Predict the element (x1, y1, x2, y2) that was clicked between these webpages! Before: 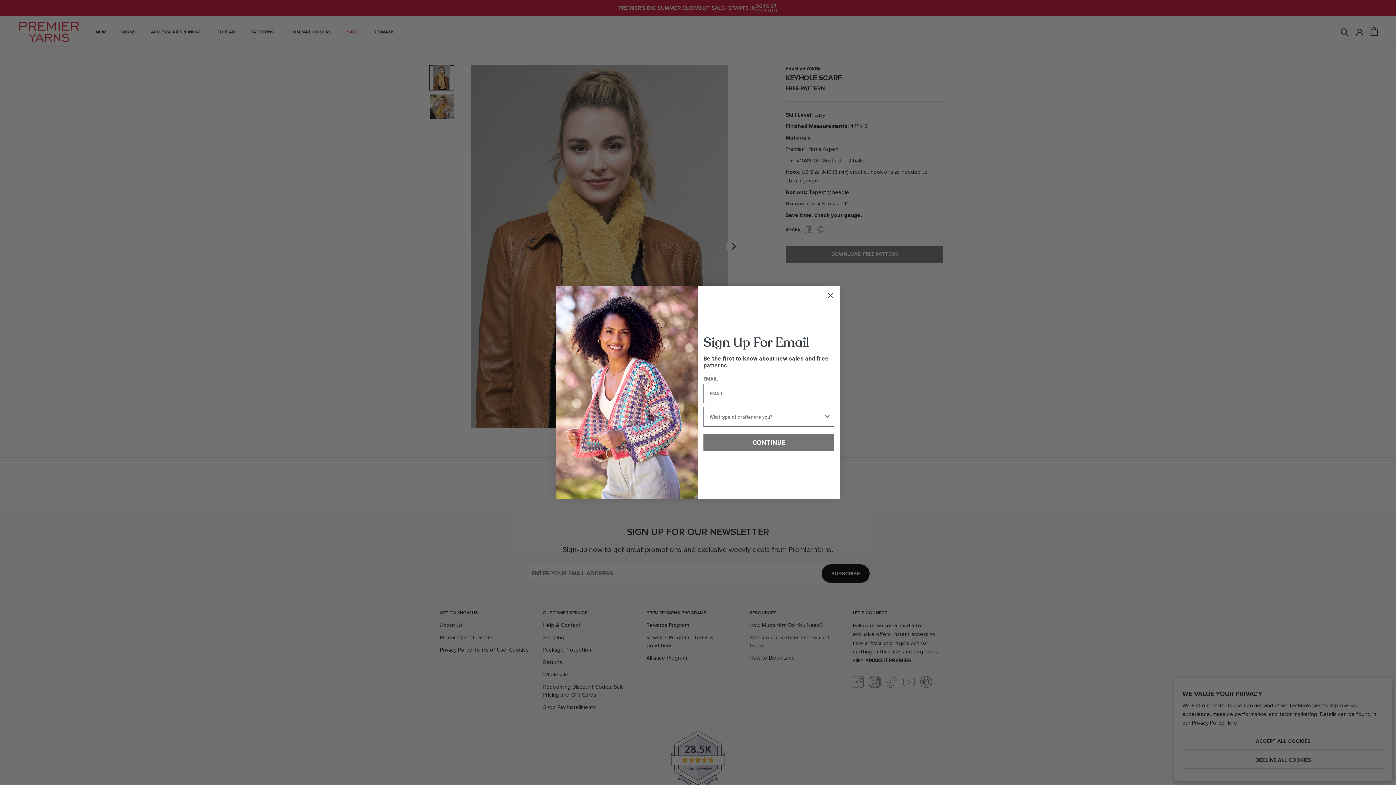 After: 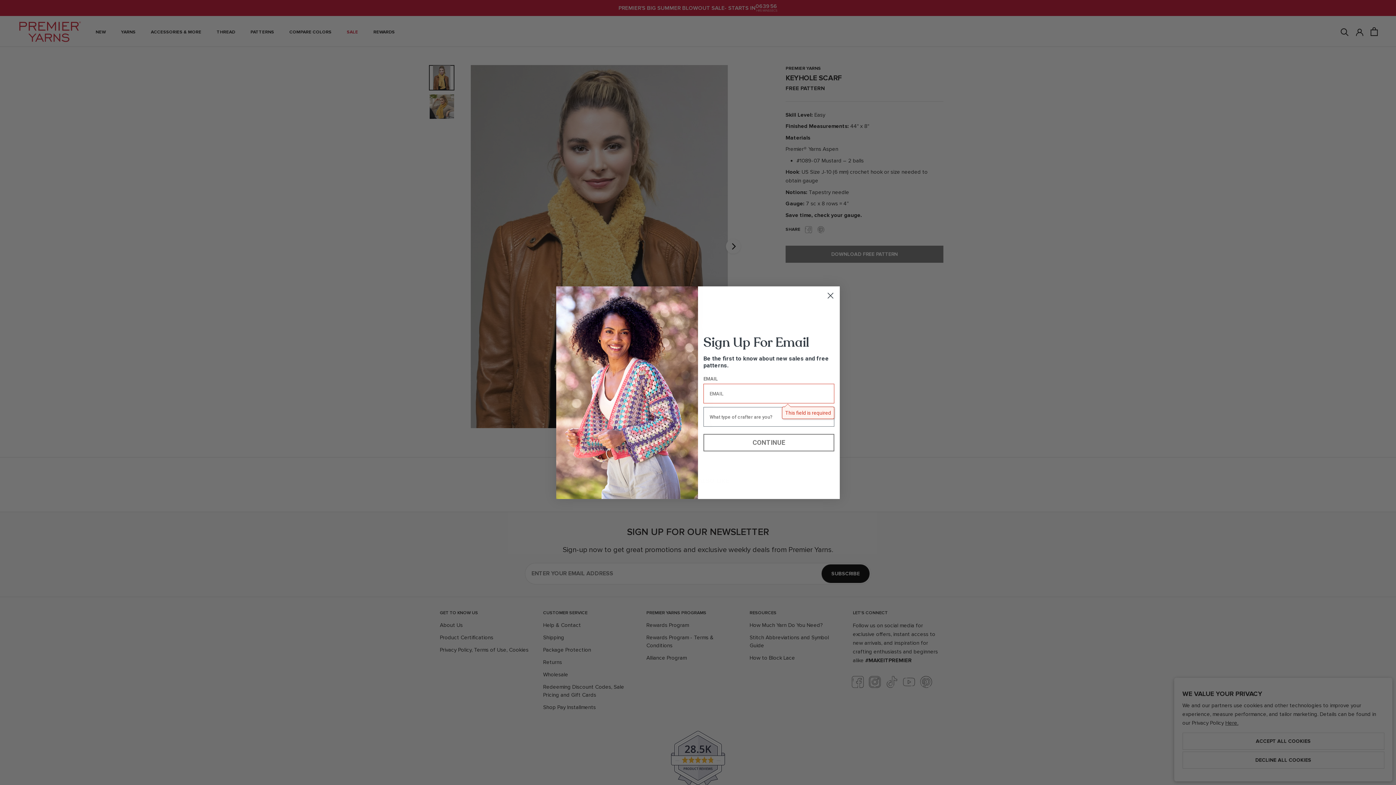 Action: label: CONTINUE bbox: (703, 434, 834, 451)